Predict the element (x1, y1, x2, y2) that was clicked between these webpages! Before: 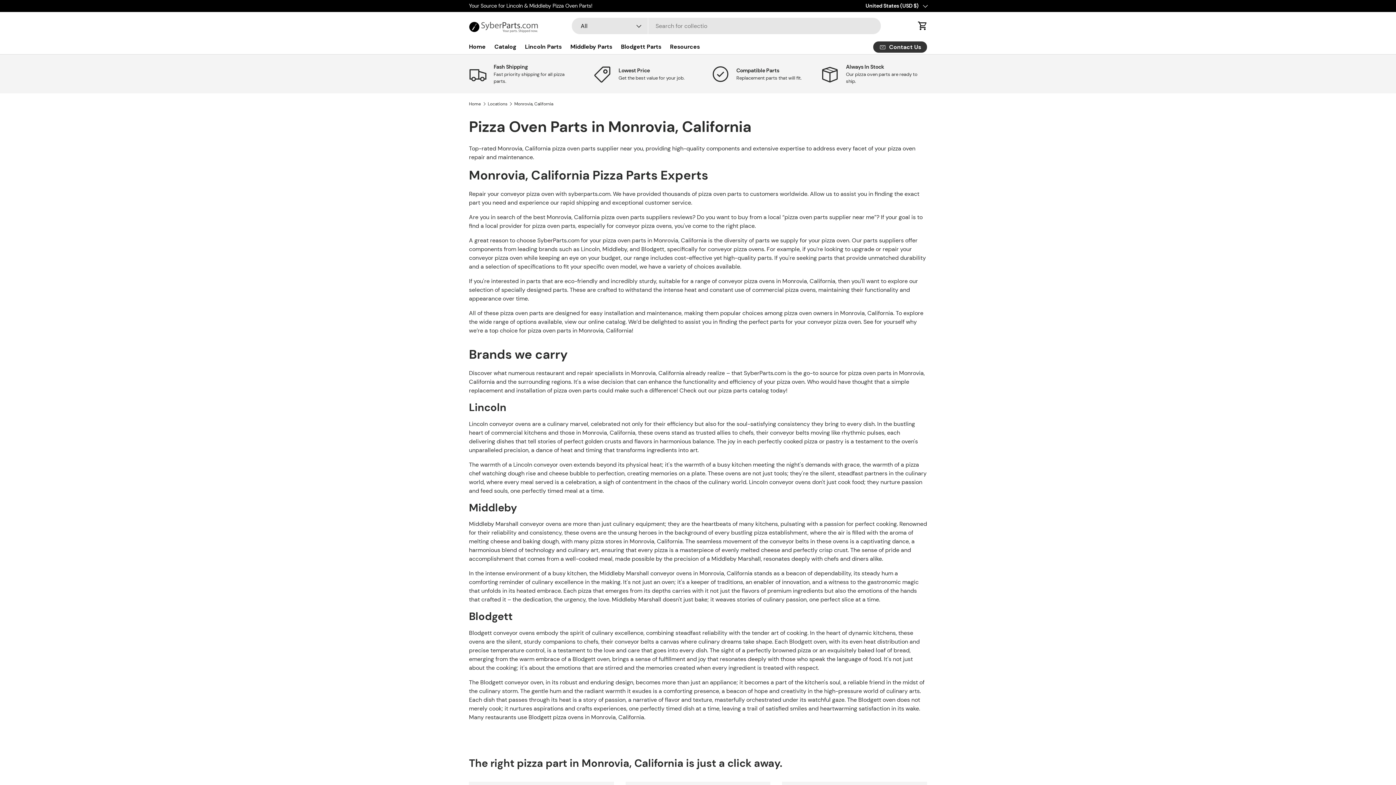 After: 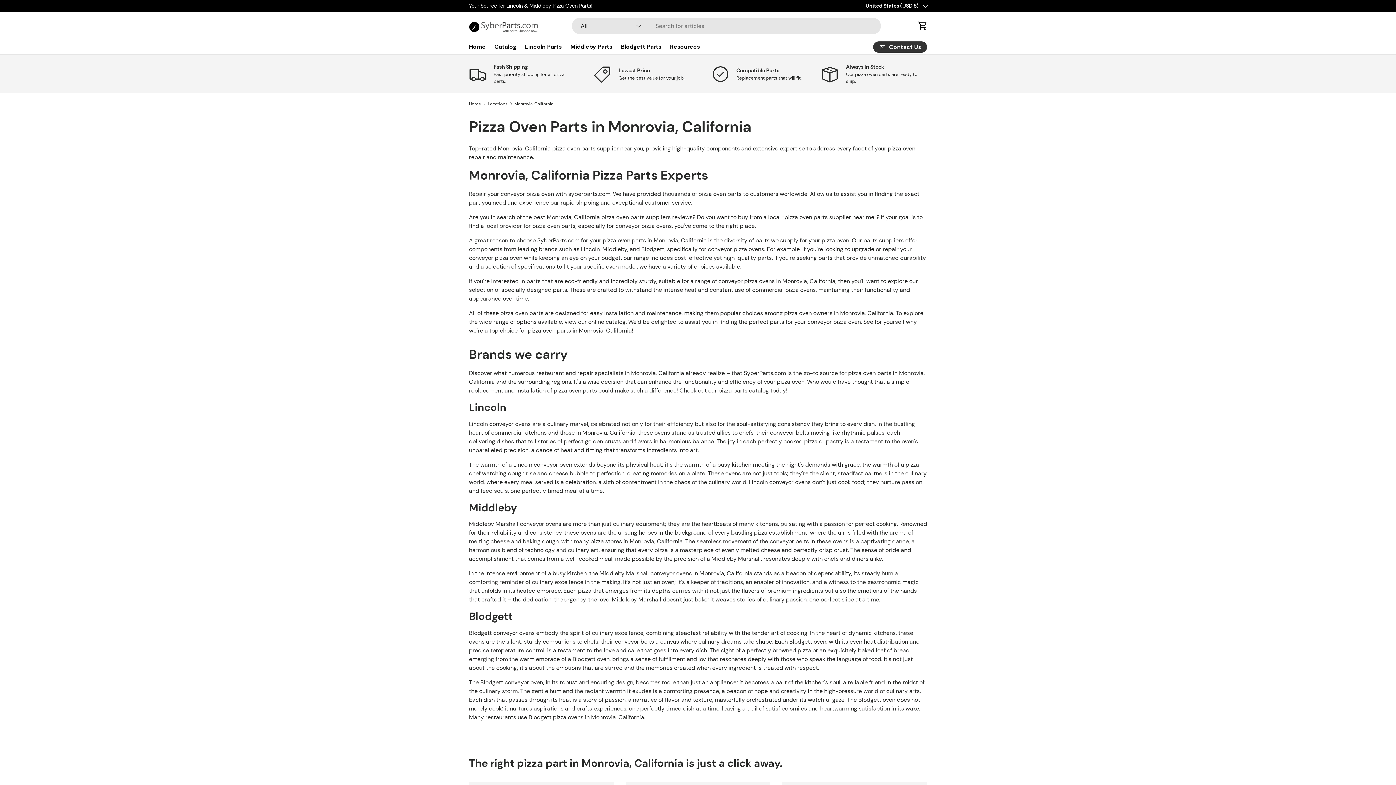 Action: label: Monrovia, California bbox: (514, 101, 553, 106)